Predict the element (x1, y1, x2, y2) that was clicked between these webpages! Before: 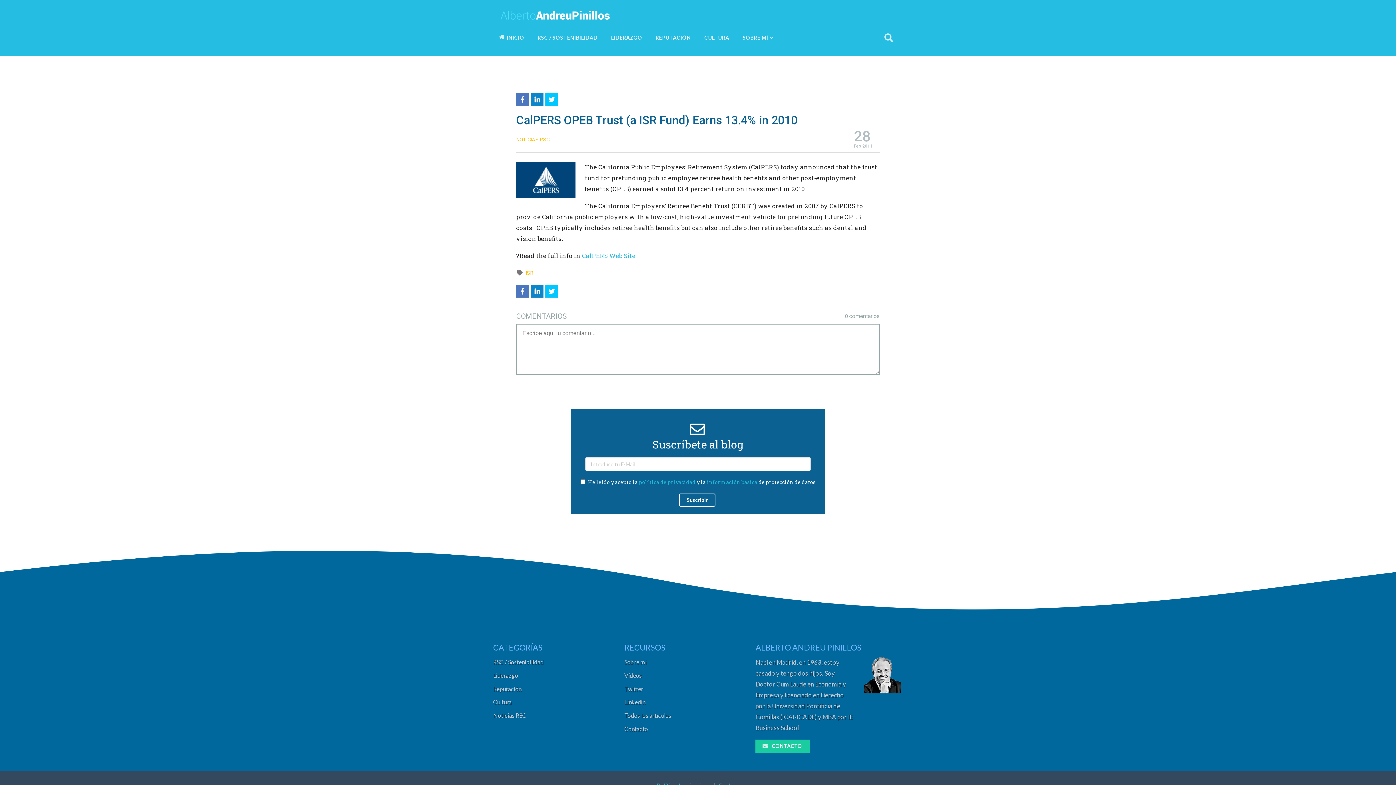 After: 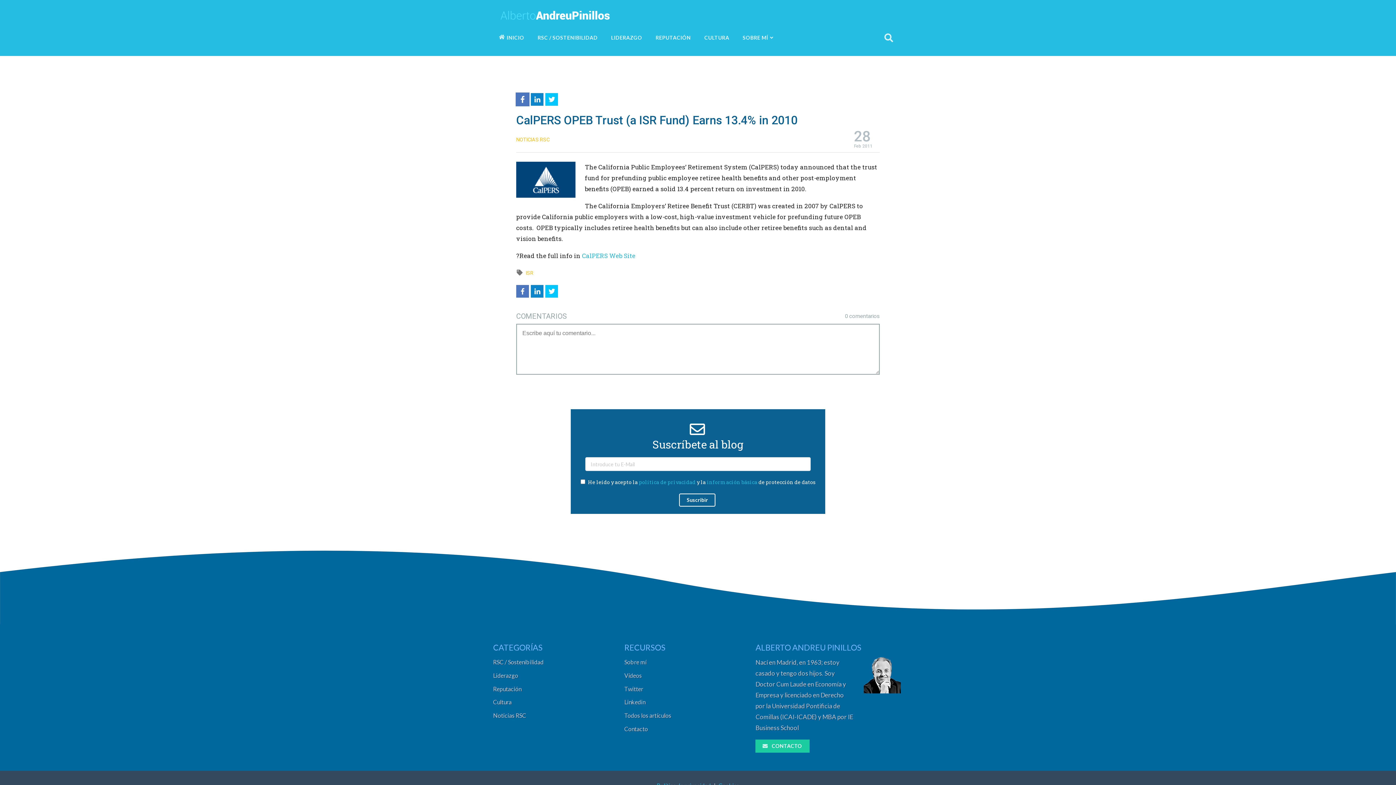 Action: bbox: (516, 94, 530, 102)